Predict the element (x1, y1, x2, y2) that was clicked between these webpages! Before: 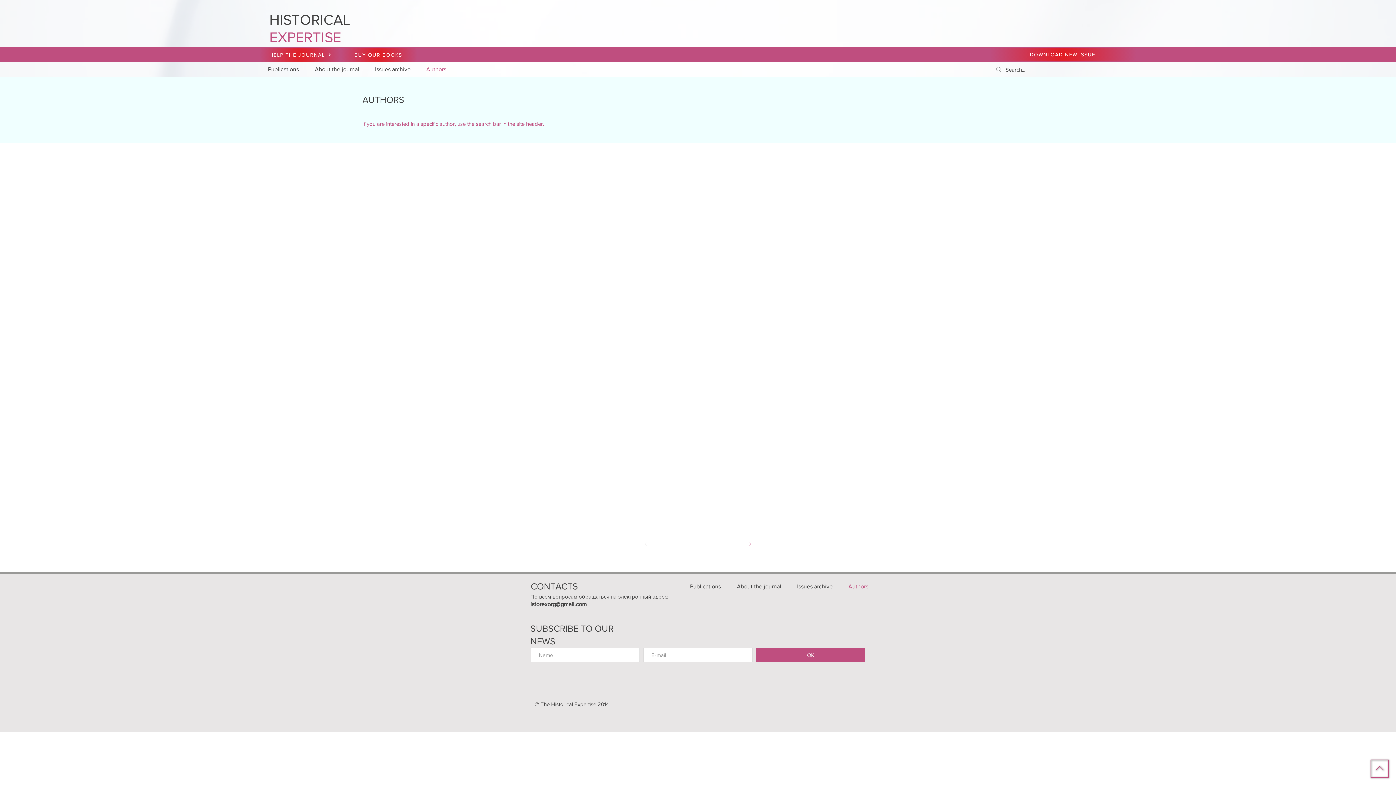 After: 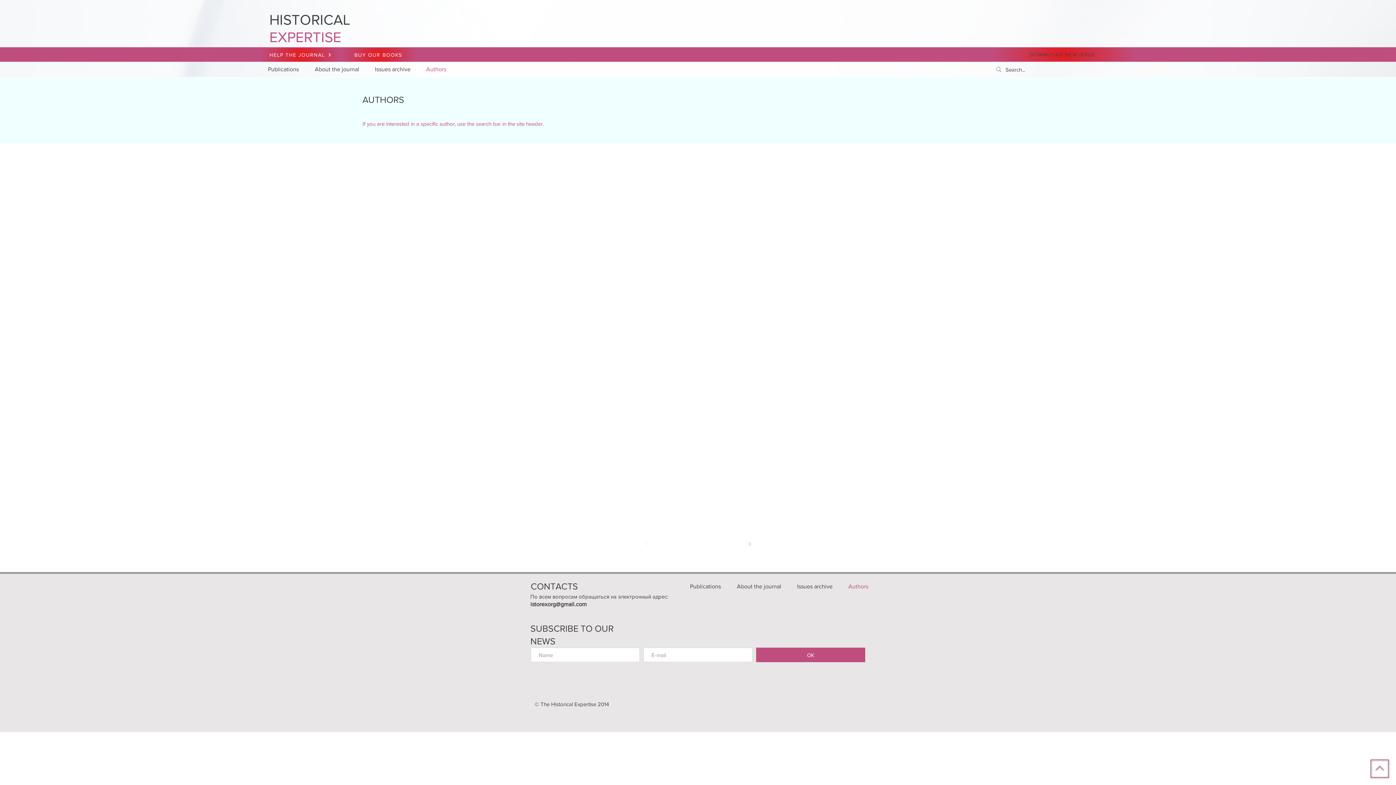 Action: label: DOWNLOAD NEW ISSUE bbox: (990, 47, 1136, 61)